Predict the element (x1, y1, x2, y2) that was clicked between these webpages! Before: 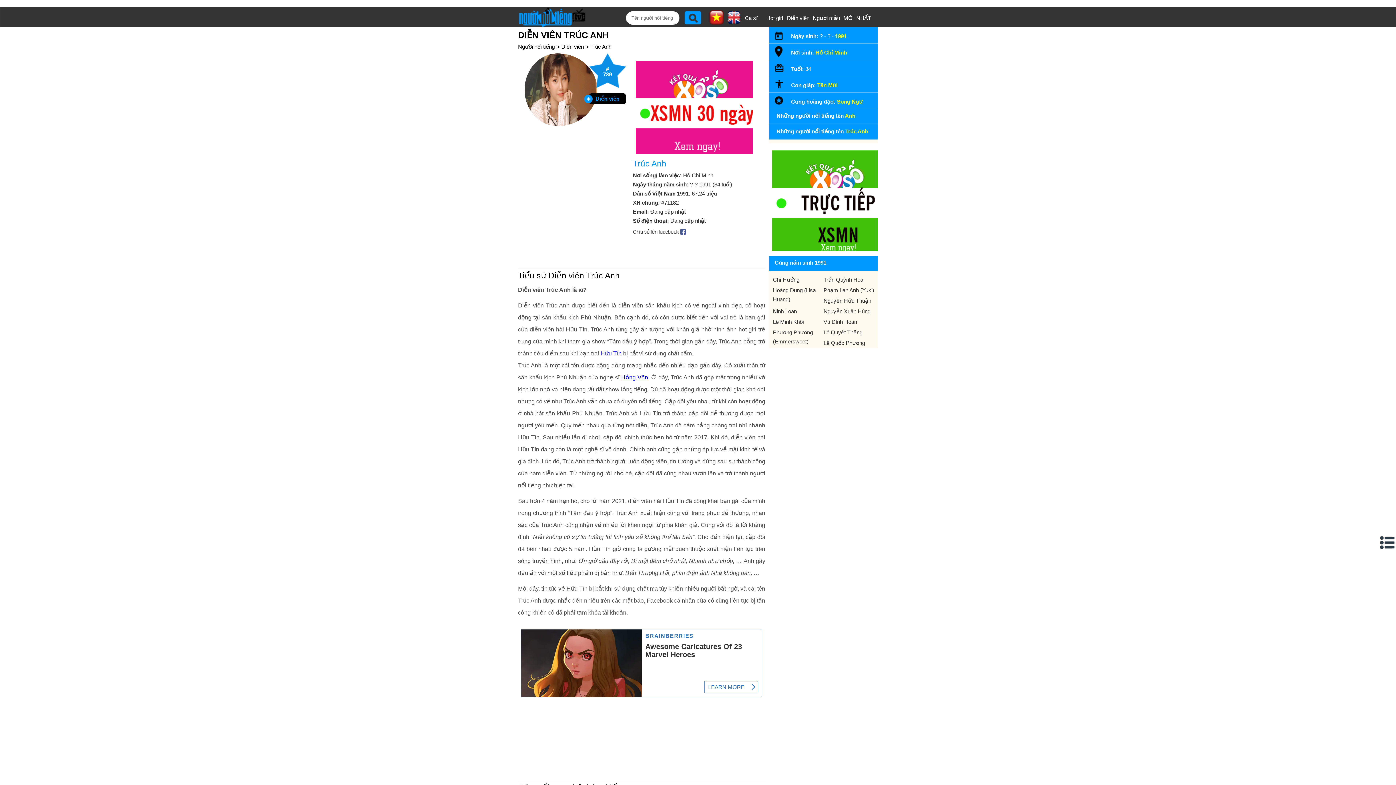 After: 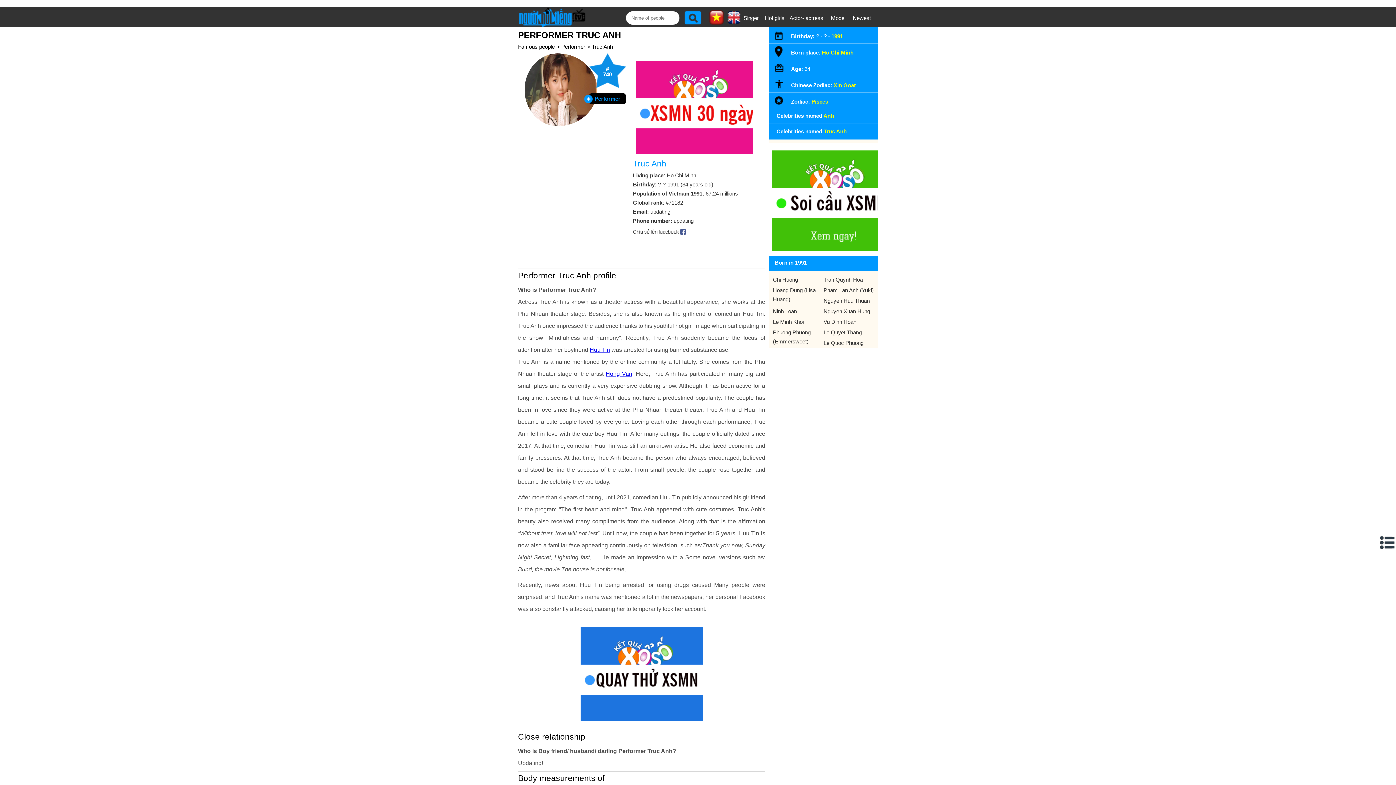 Action: bbox: (726, 10, 741, 32)